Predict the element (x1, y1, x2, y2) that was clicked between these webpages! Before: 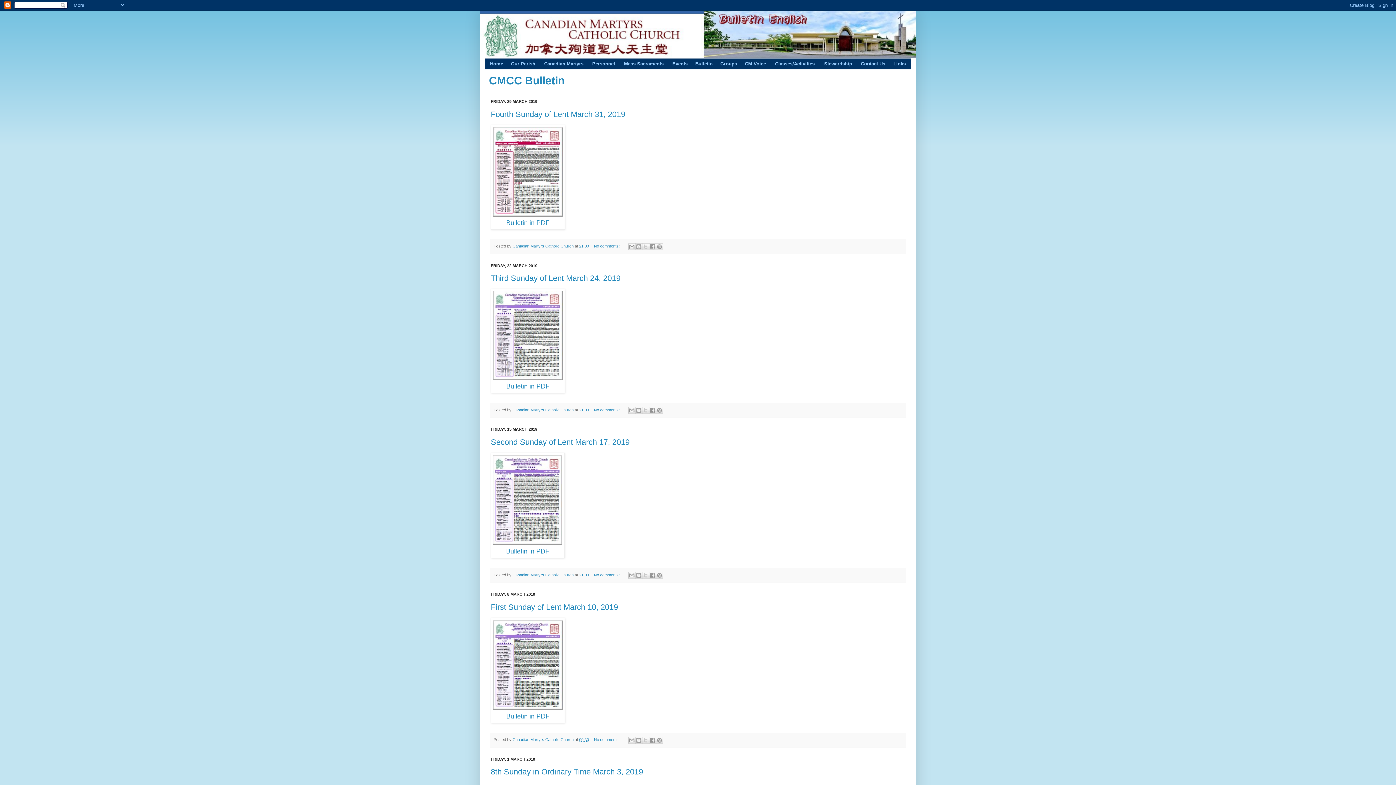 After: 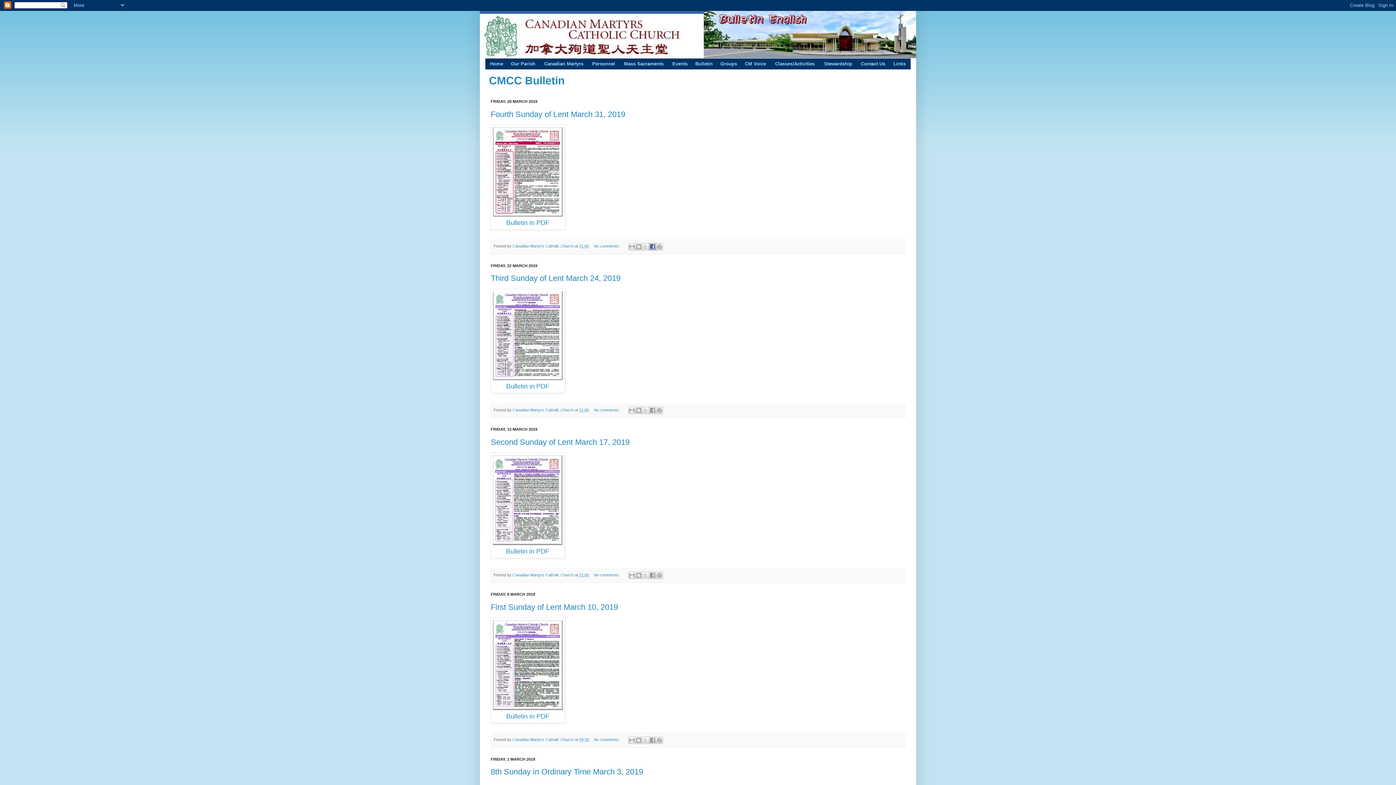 Action: bbox: (649, 243, 656, 250) label: Share to Facebook